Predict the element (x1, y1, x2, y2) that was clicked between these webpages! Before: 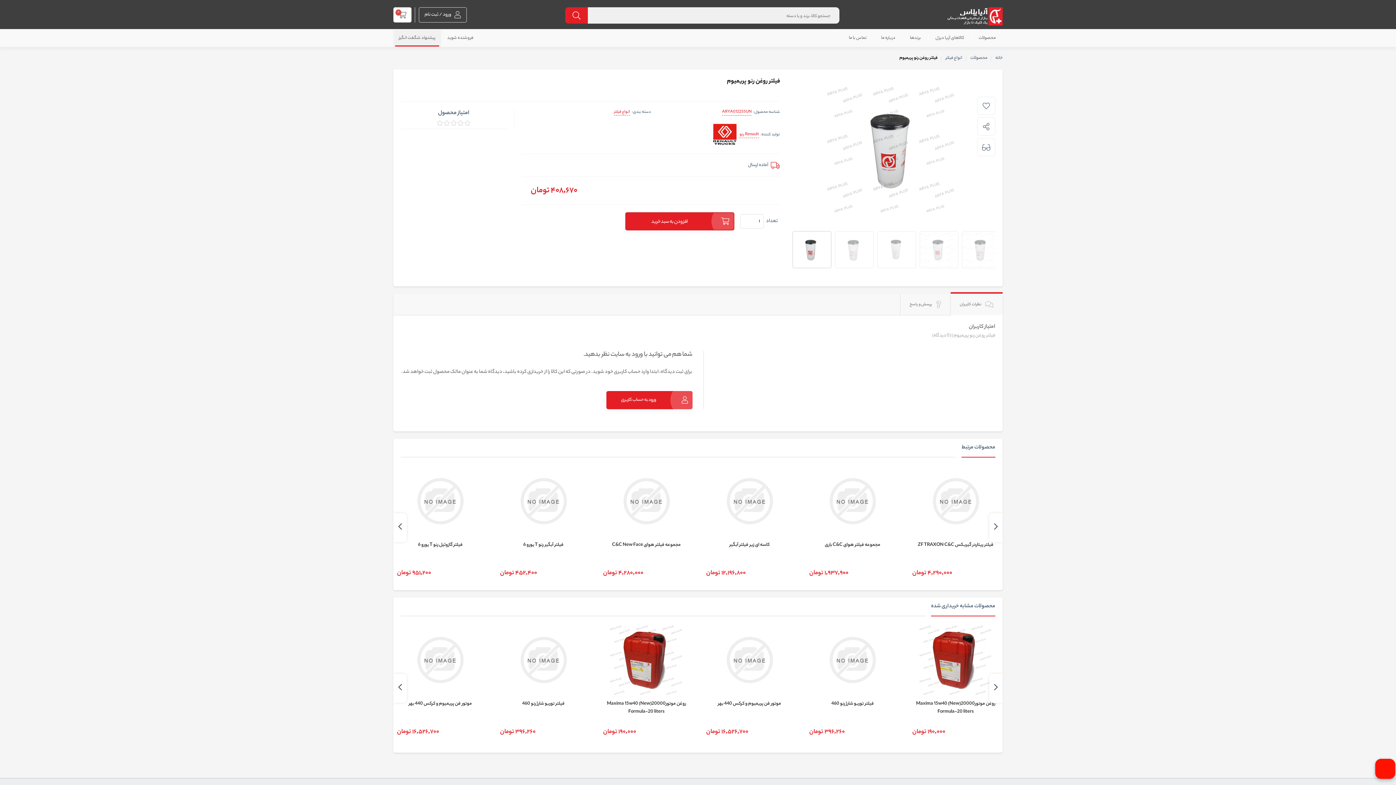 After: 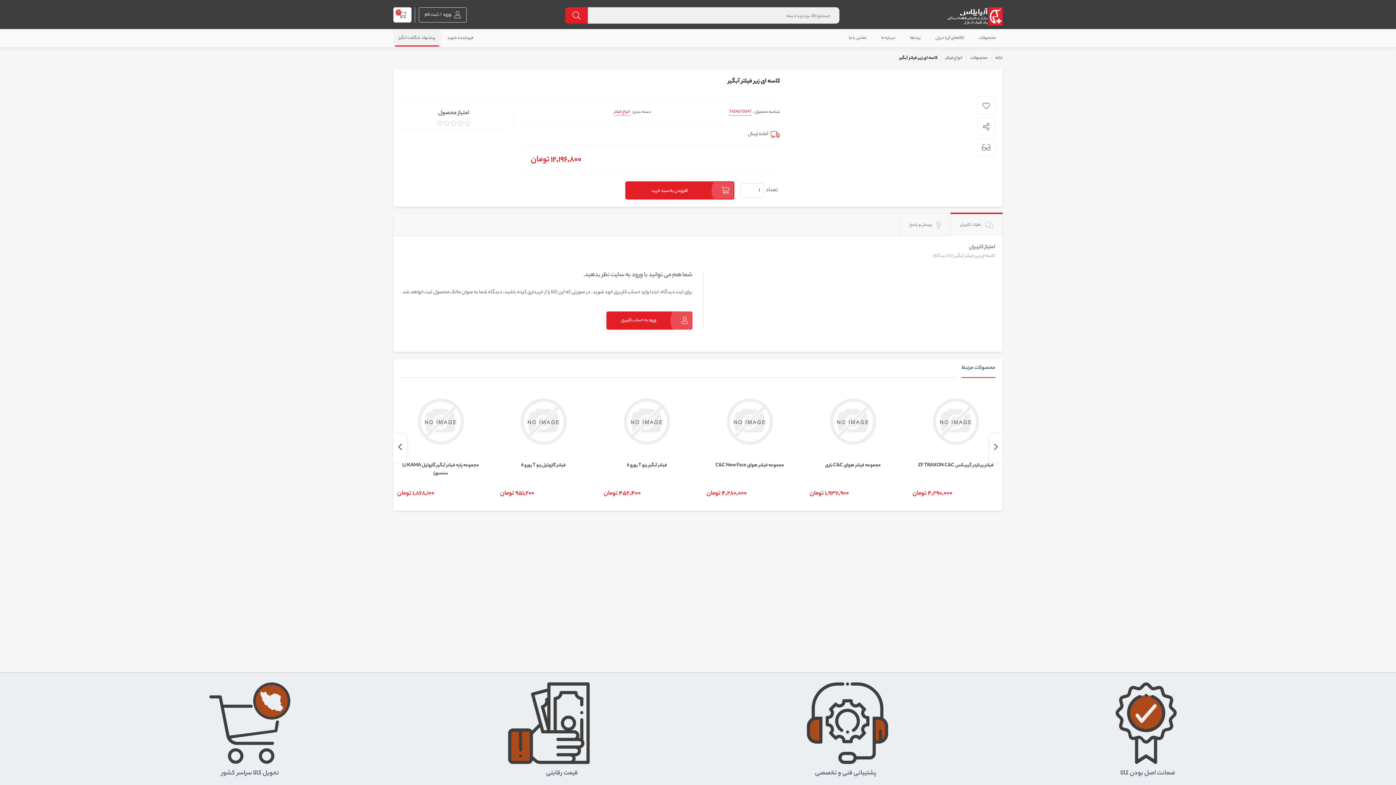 Action: bbox: (706, 541, 793, 565) label: کاسه ای زیر فیلتر آبگیر